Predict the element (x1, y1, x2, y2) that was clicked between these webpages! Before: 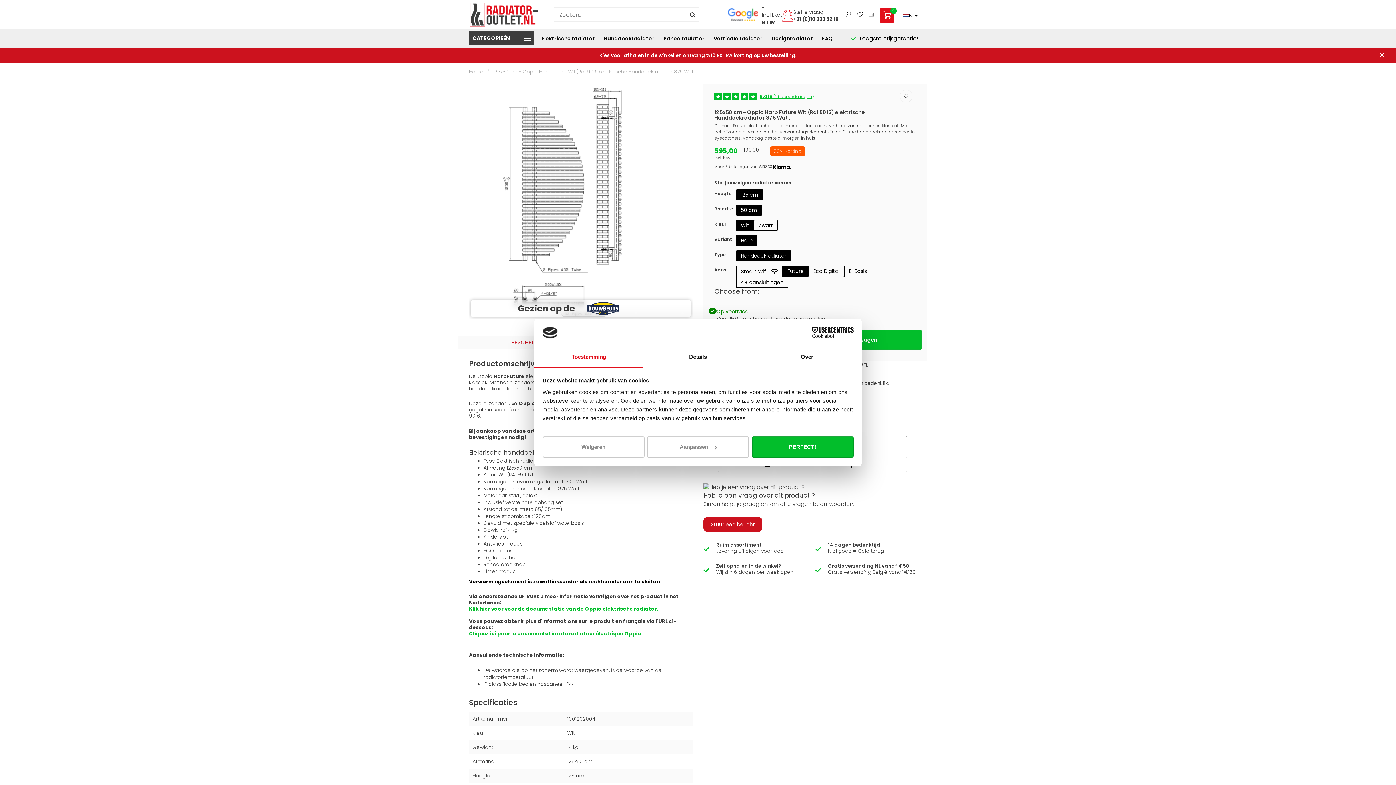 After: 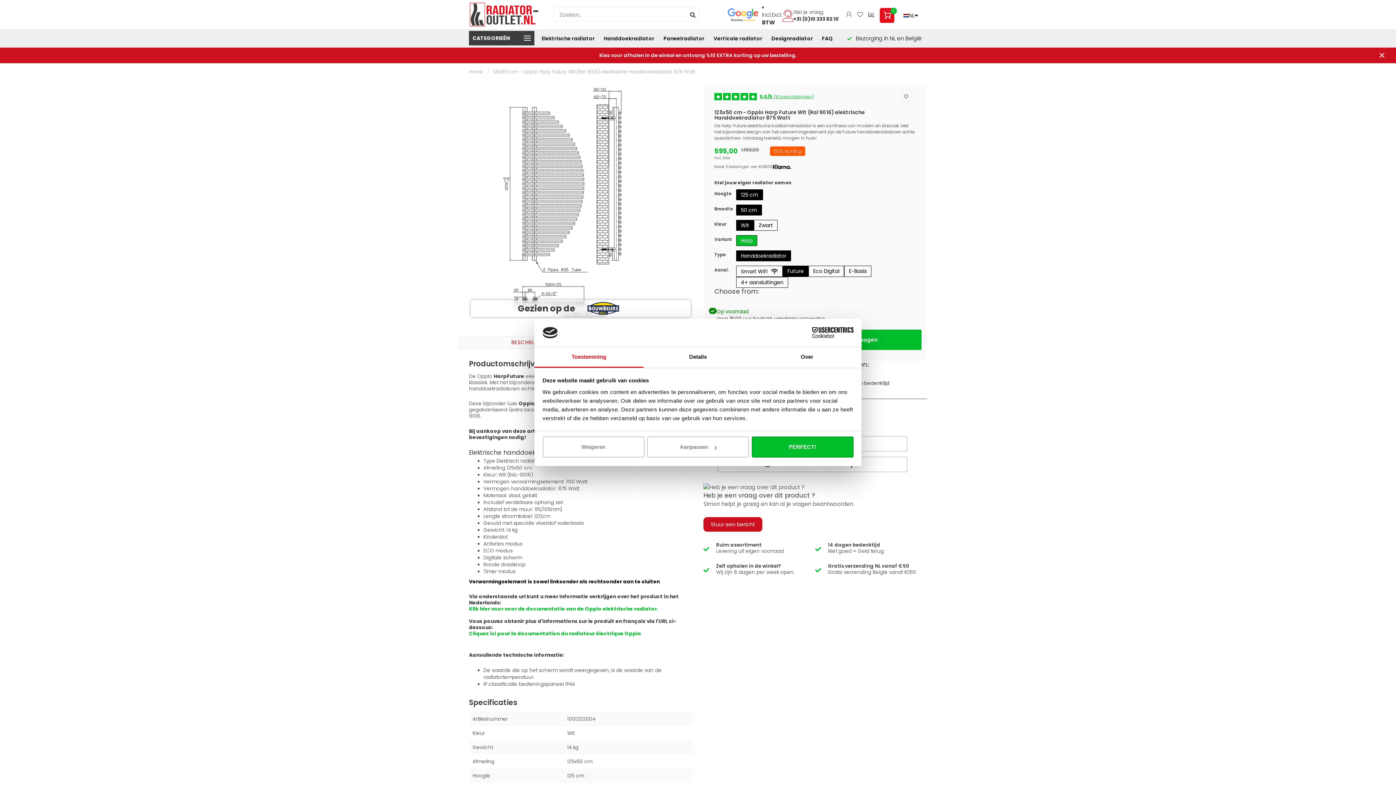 Action: bbox: (736, 235, 757, 246) label: Harp